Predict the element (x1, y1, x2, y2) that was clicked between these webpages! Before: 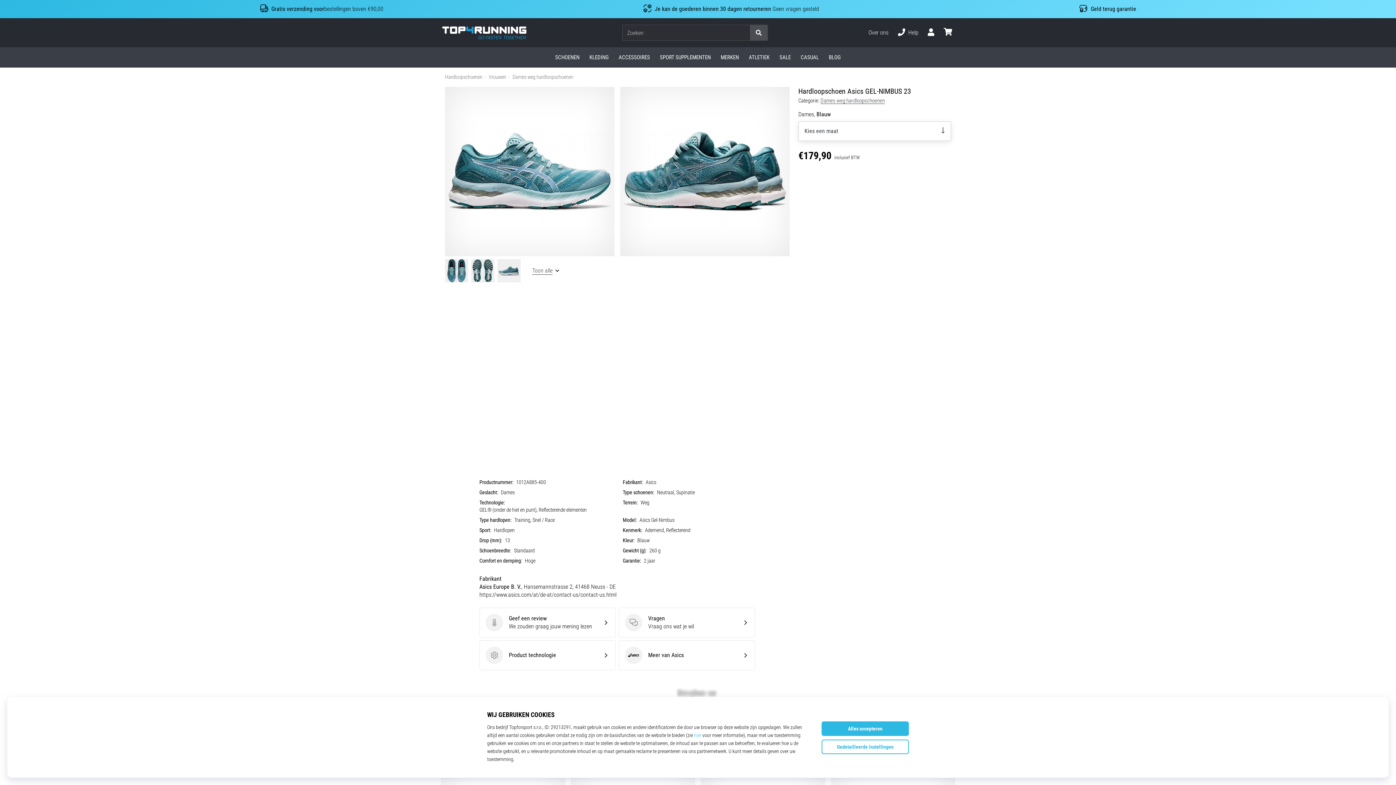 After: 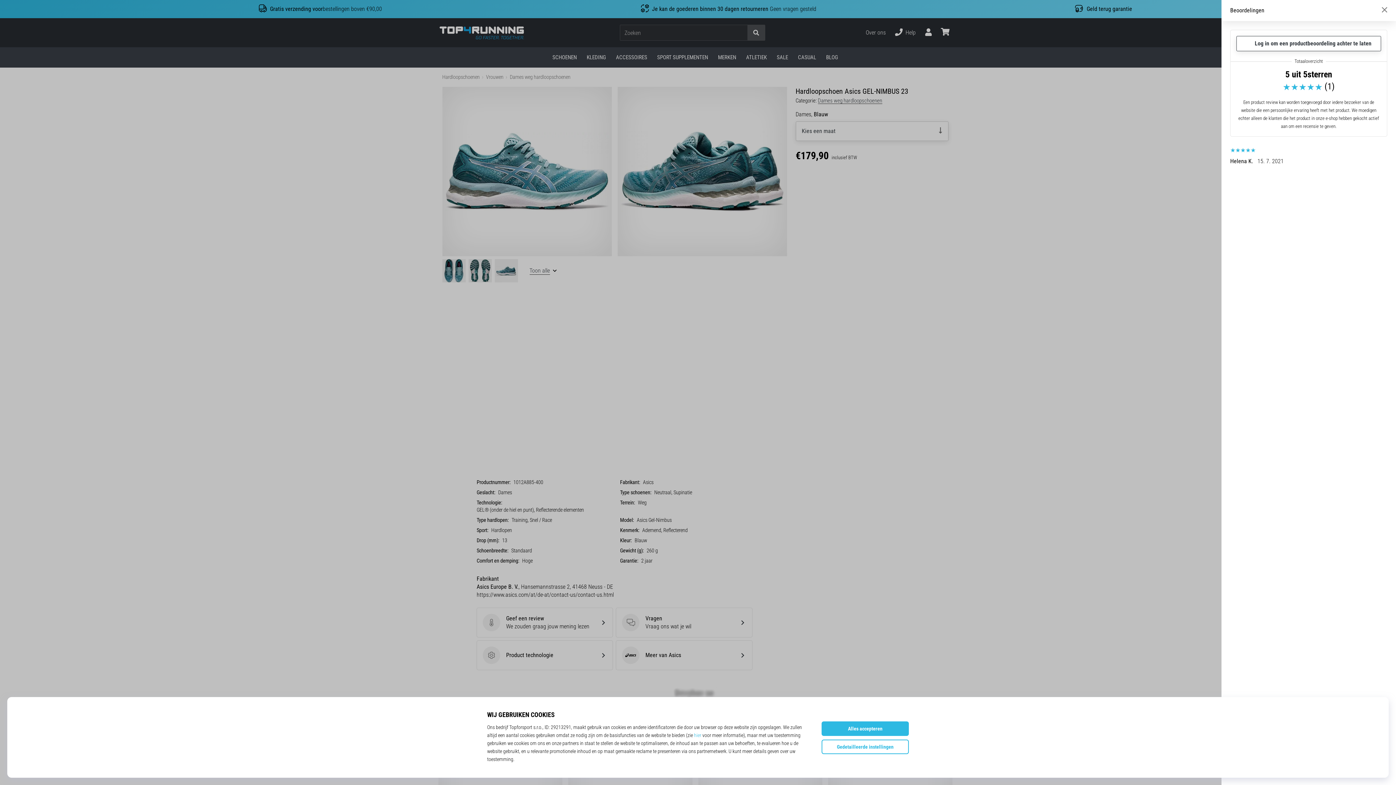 Action: bbox: (479, 608, 615, 637) label: Geef een review
Geef een review
We zouden graag jouw mening lezen